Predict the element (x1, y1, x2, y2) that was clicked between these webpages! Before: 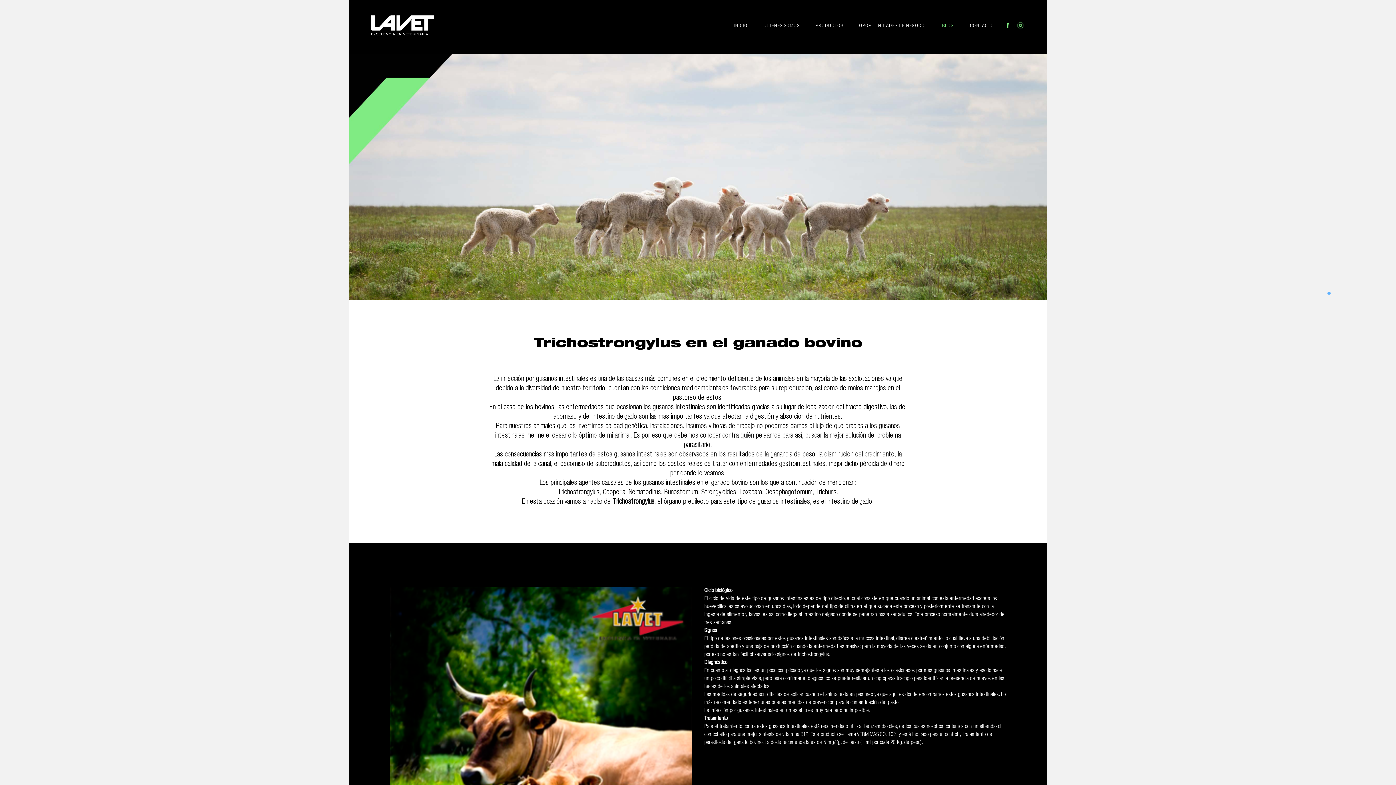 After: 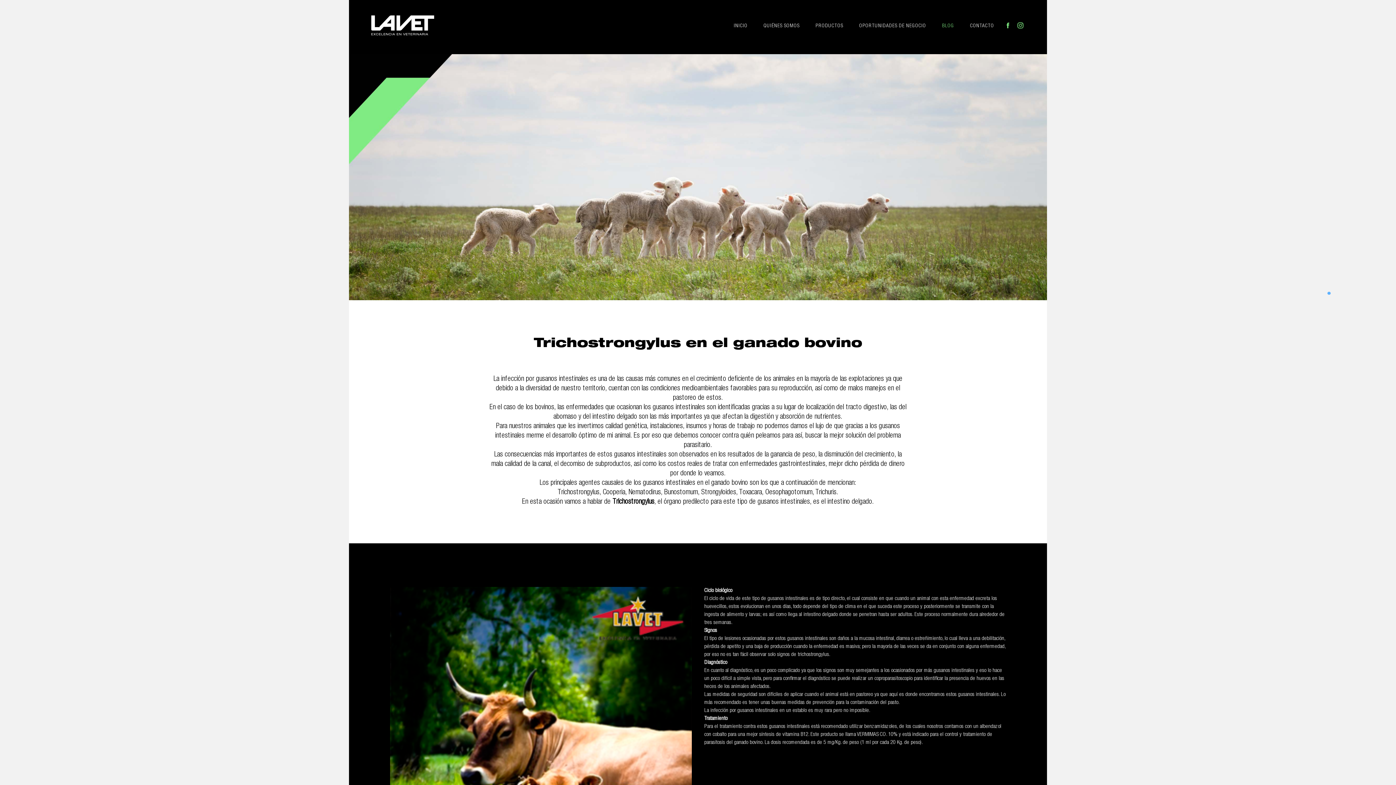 Action: bbox: (1326, 291, 1332, 296) label: 1